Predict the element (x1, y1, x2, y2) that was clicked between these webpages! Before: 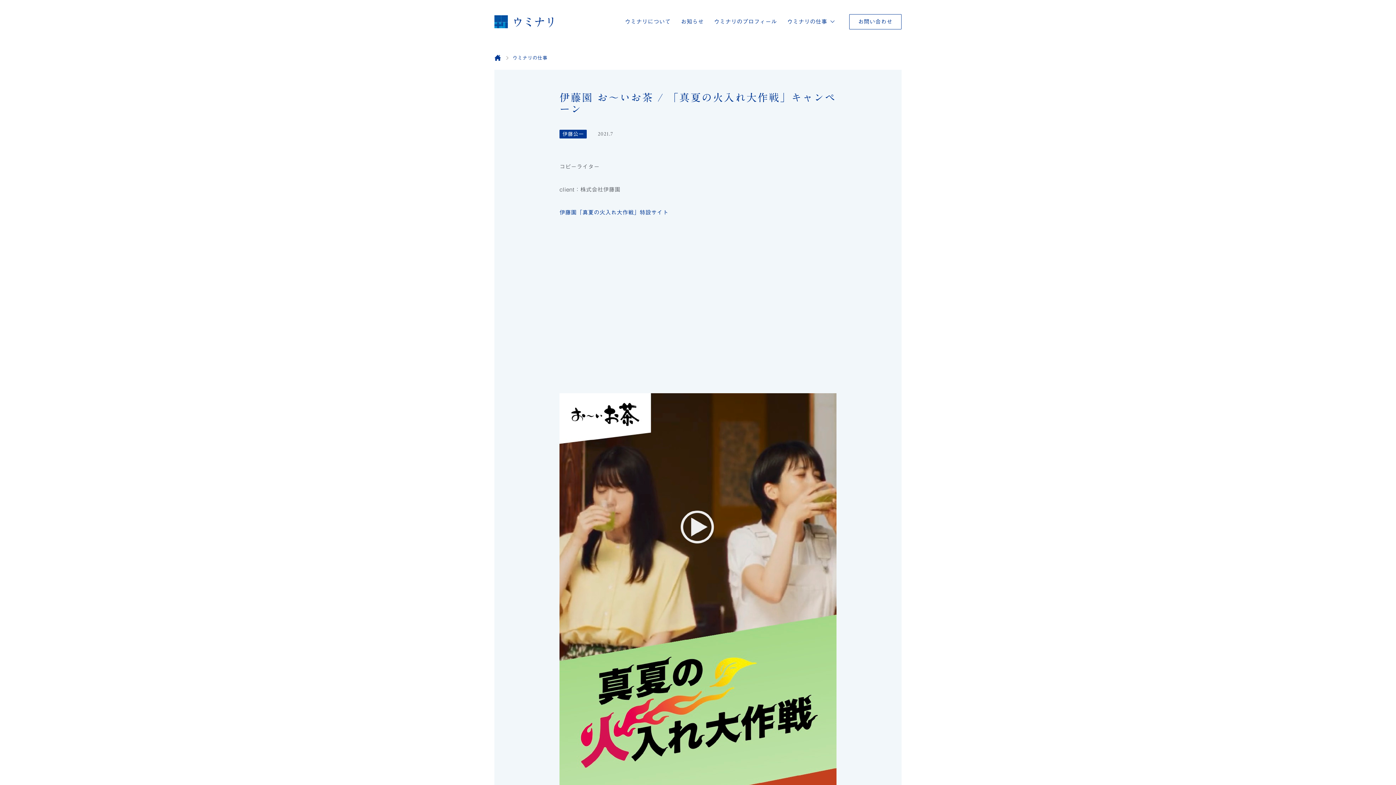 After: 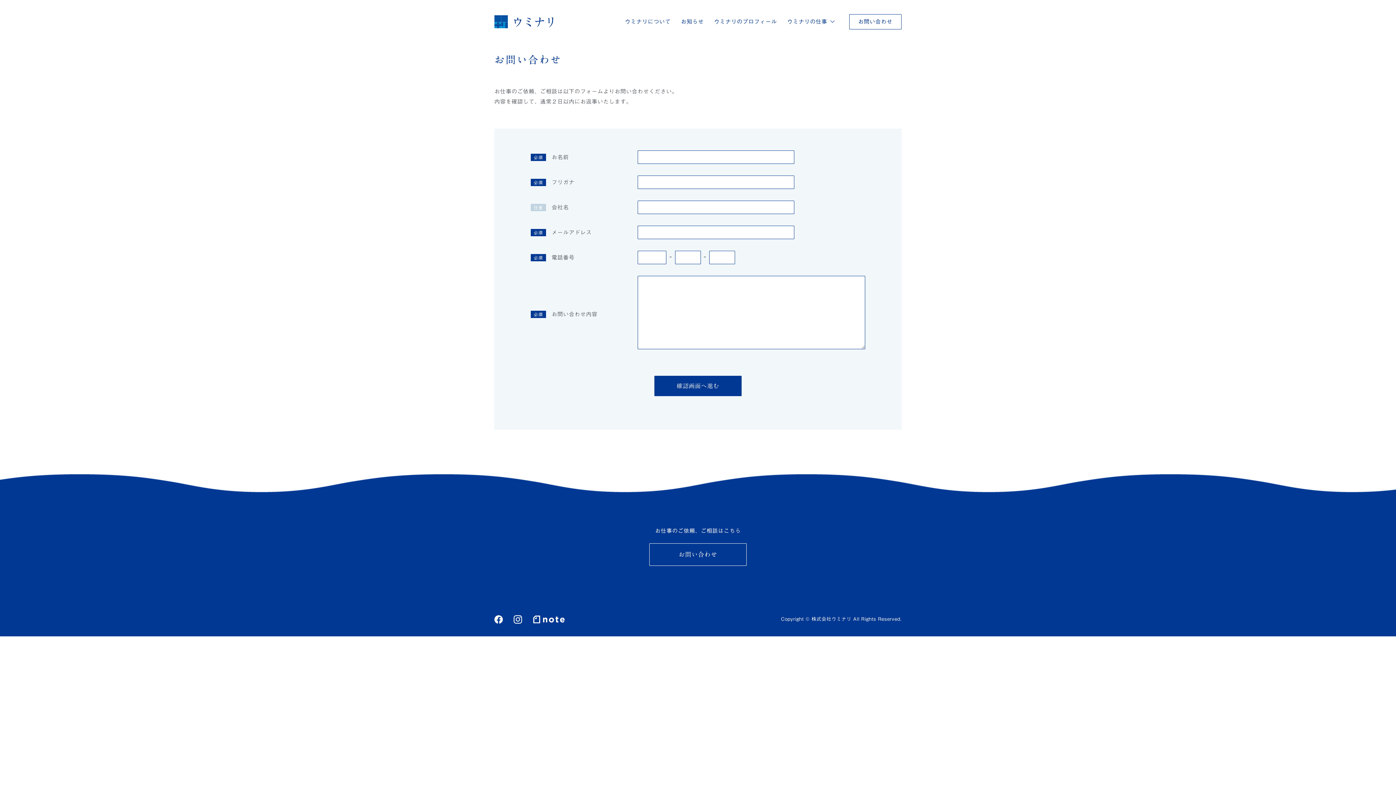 Action: label: お問い合わせ bbox: (849, 14, 901, 29)